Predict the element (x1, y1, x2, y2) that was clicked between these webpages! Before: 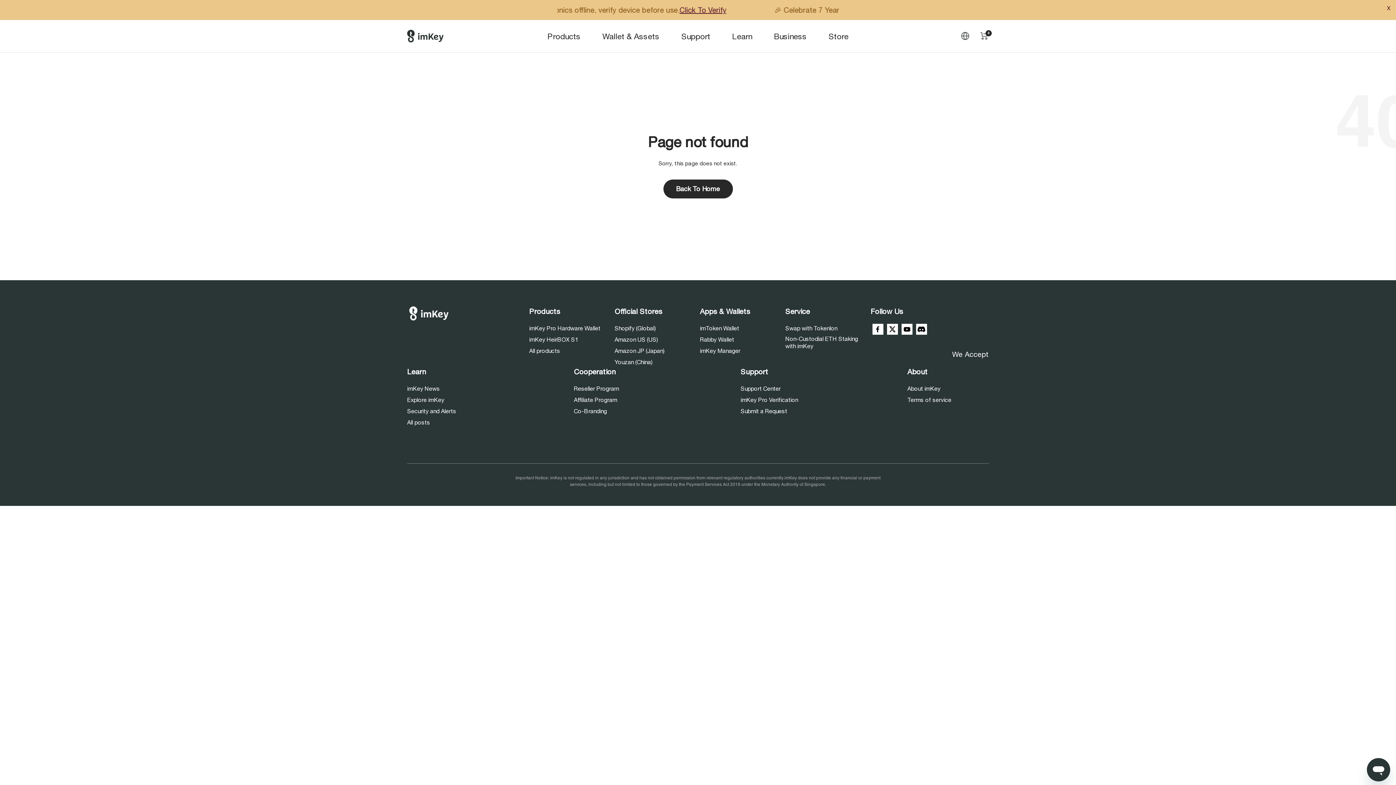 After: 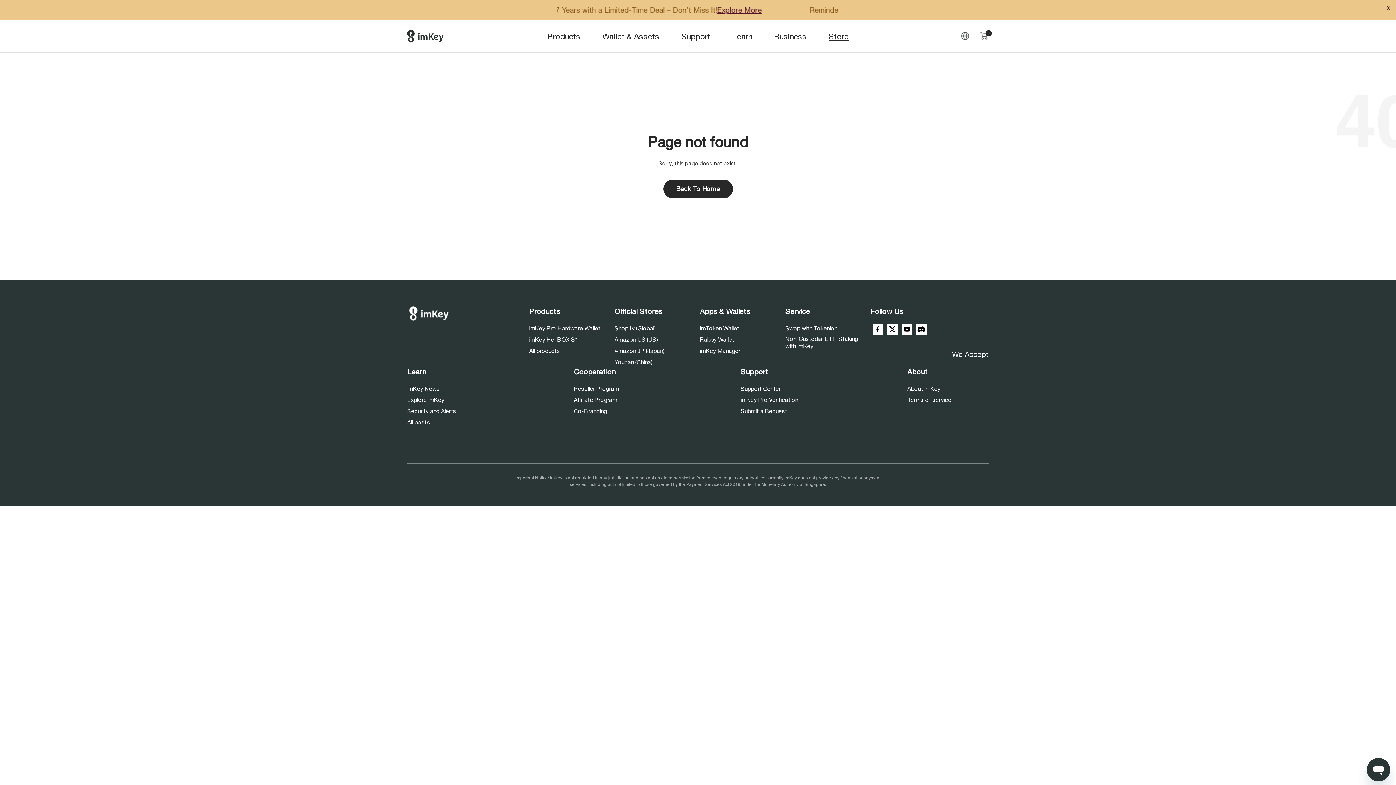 Action: label: Store bbox: (828, 31, 848, 41)